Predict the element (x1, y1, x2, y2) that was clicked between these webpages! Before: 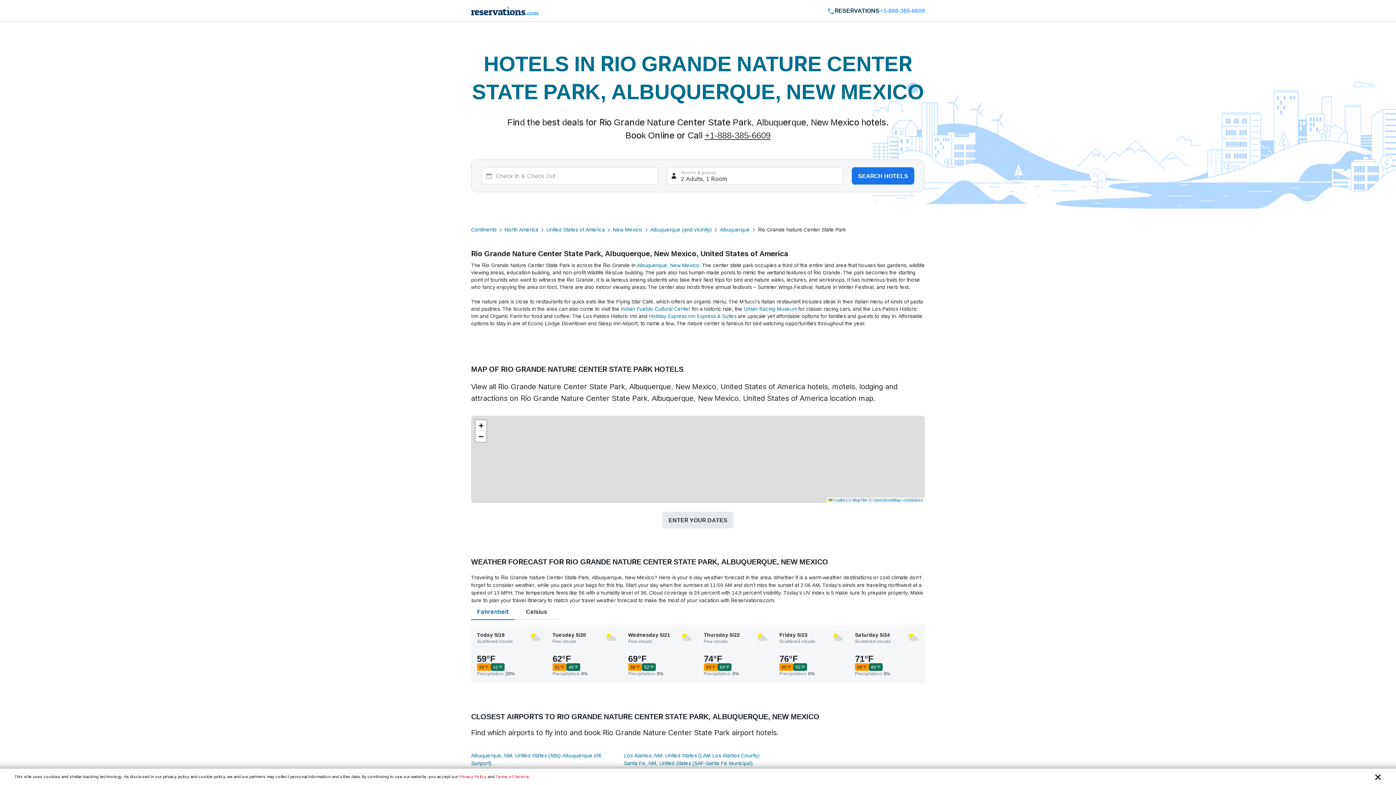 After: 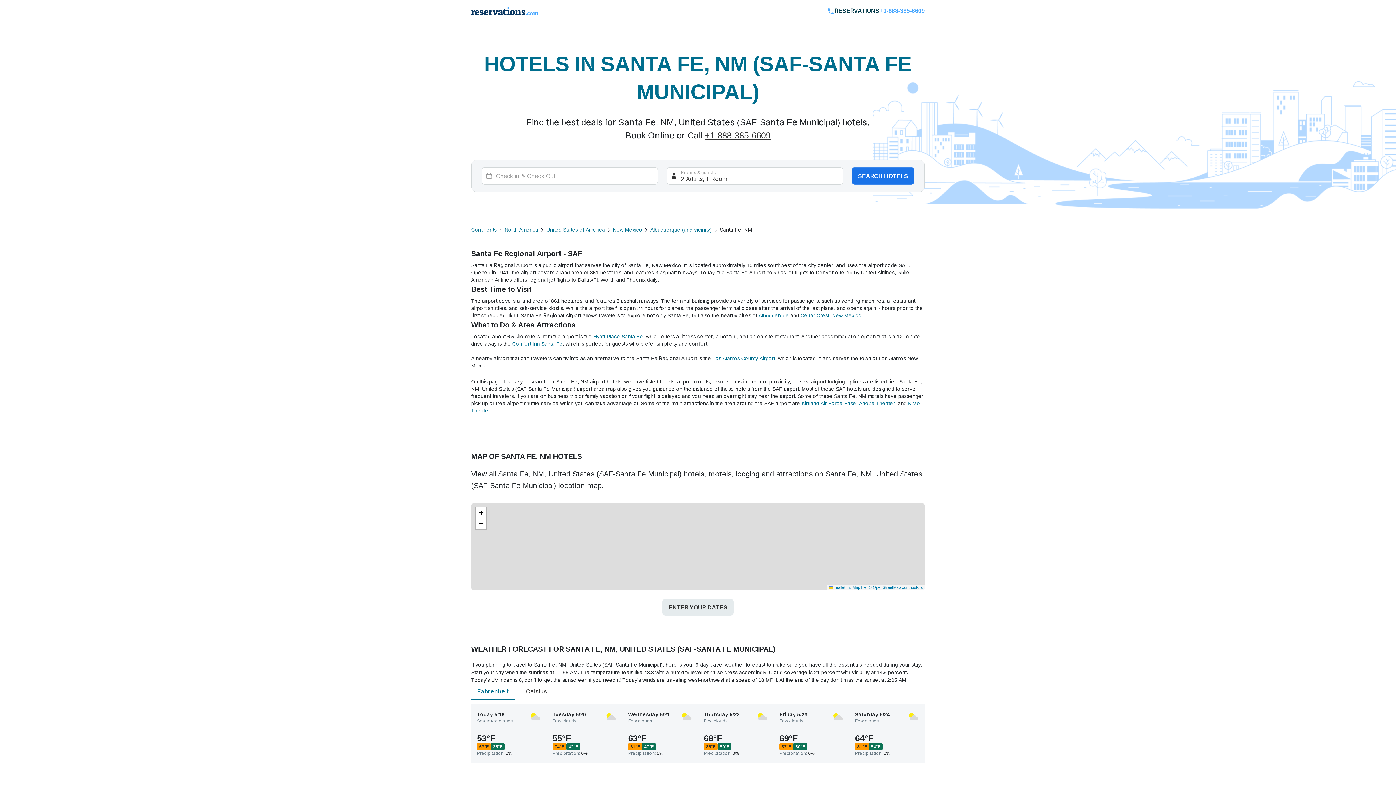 Action: bbox: (624, 760, 752, 766) label: Santa Fe, NM, United States (SAF-Santa Fe Municipal)